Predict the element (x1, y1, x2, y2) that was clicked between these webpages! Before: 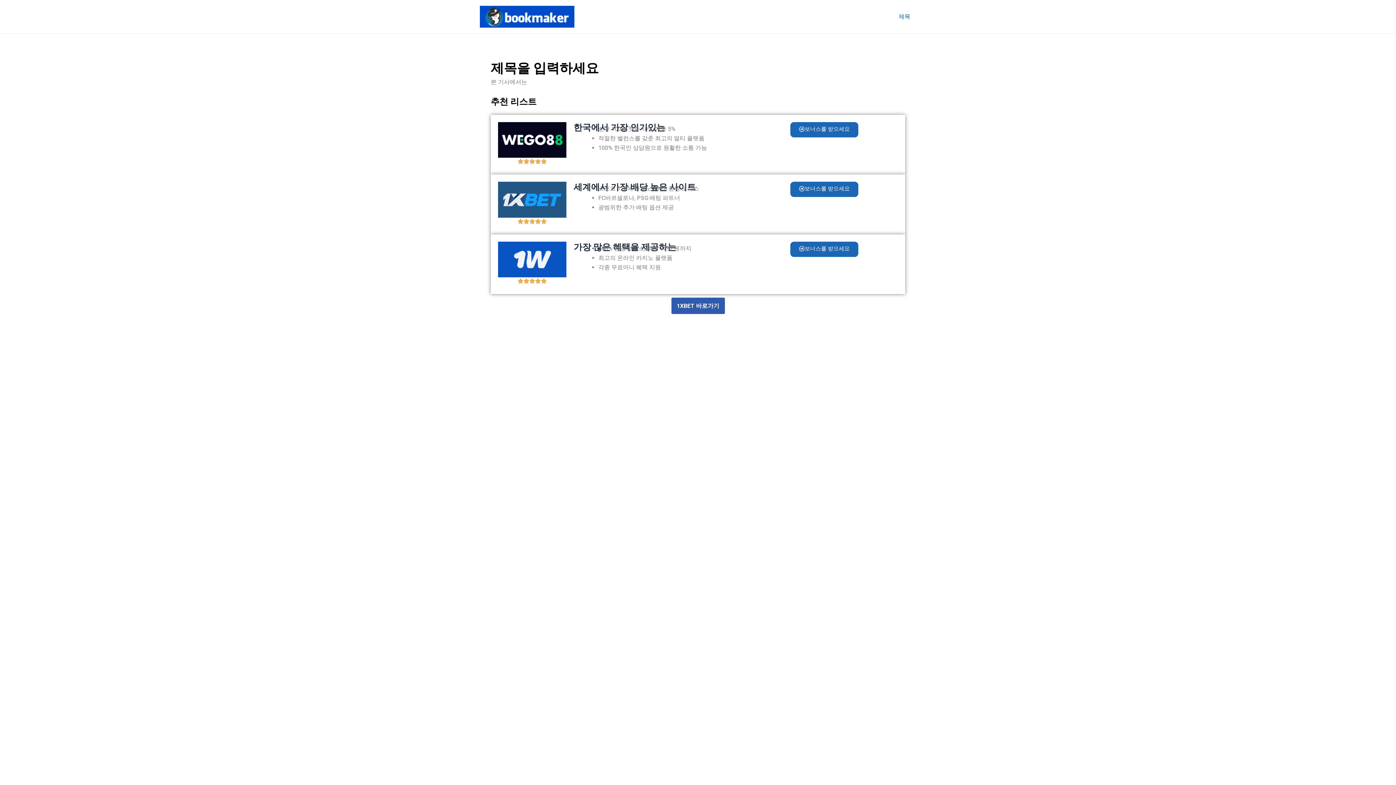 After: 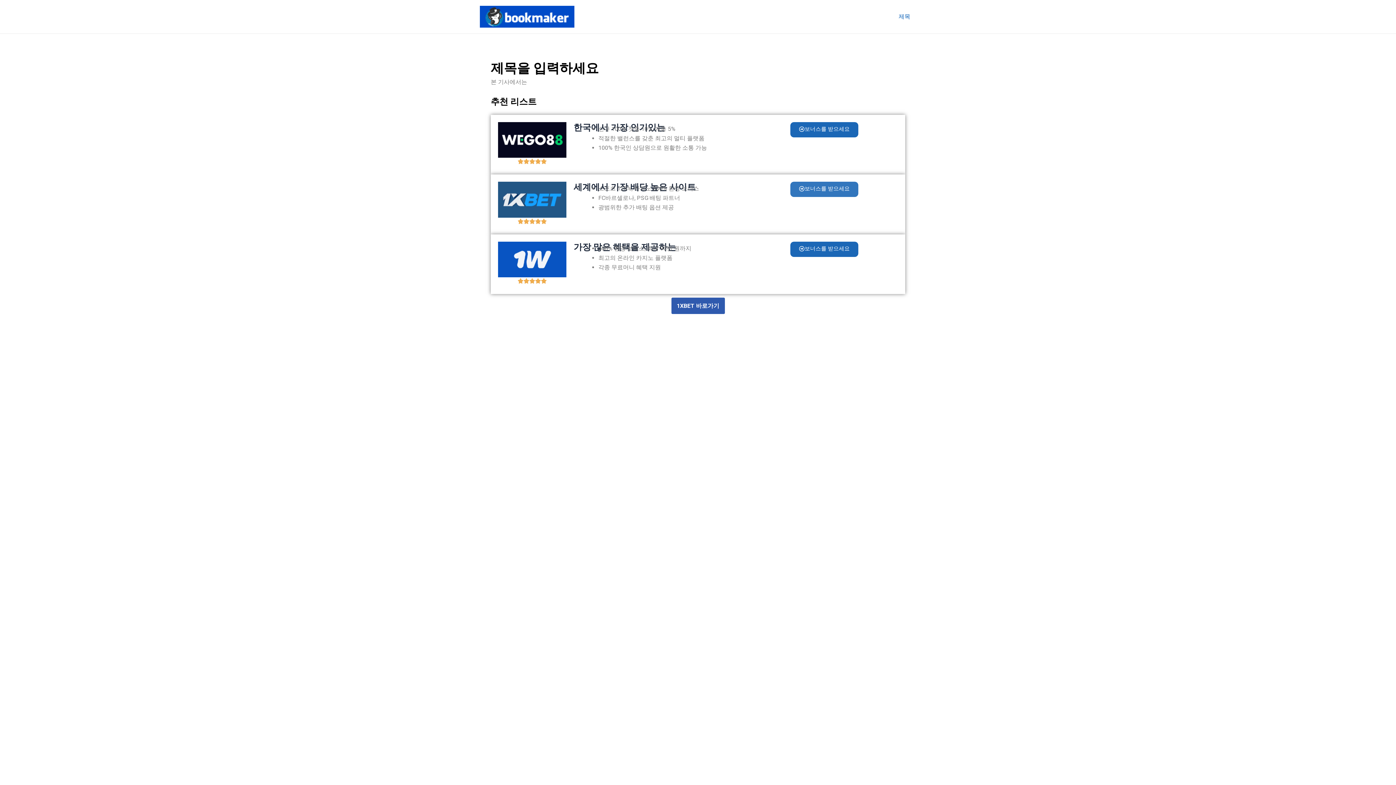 Action: label: 보너스를 받으세요 bbox: (790, 181, 858, 197)